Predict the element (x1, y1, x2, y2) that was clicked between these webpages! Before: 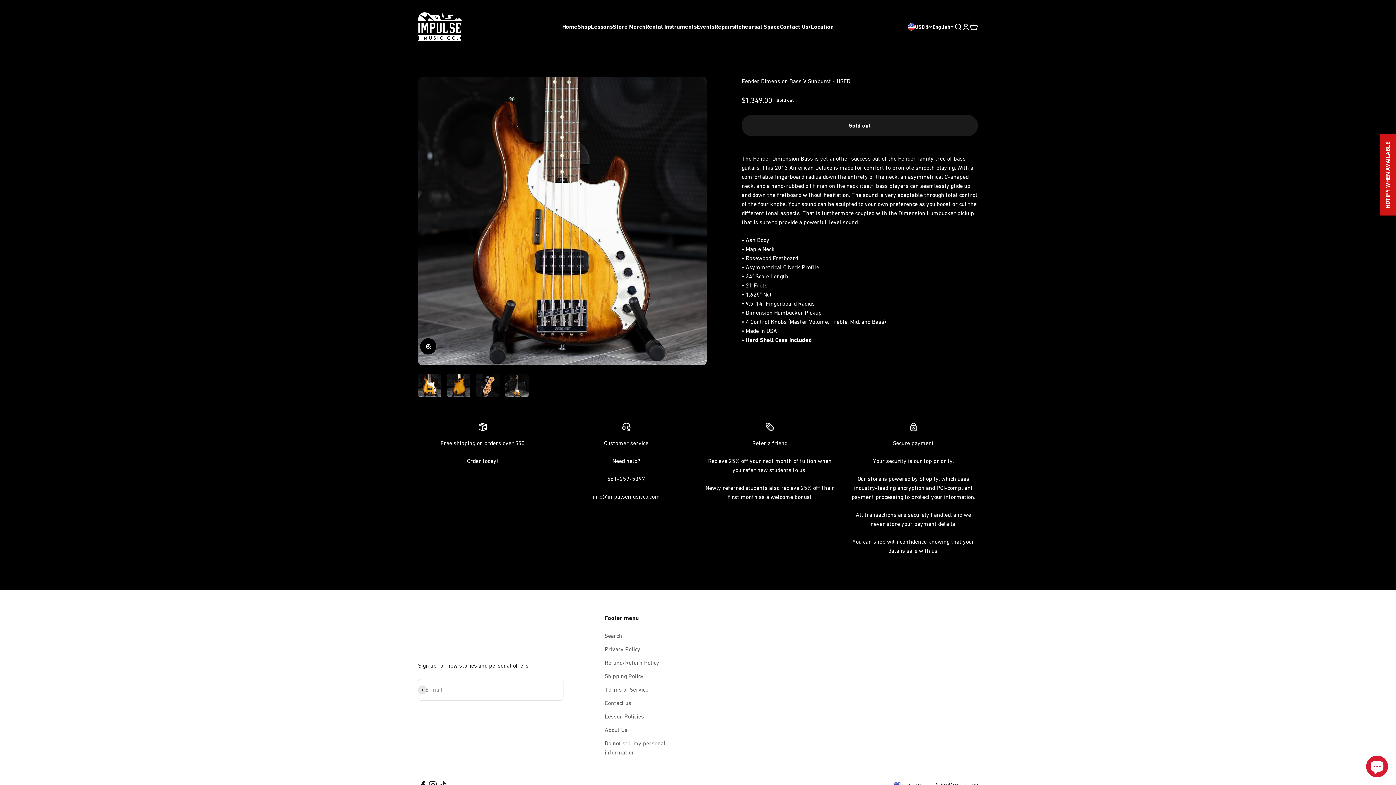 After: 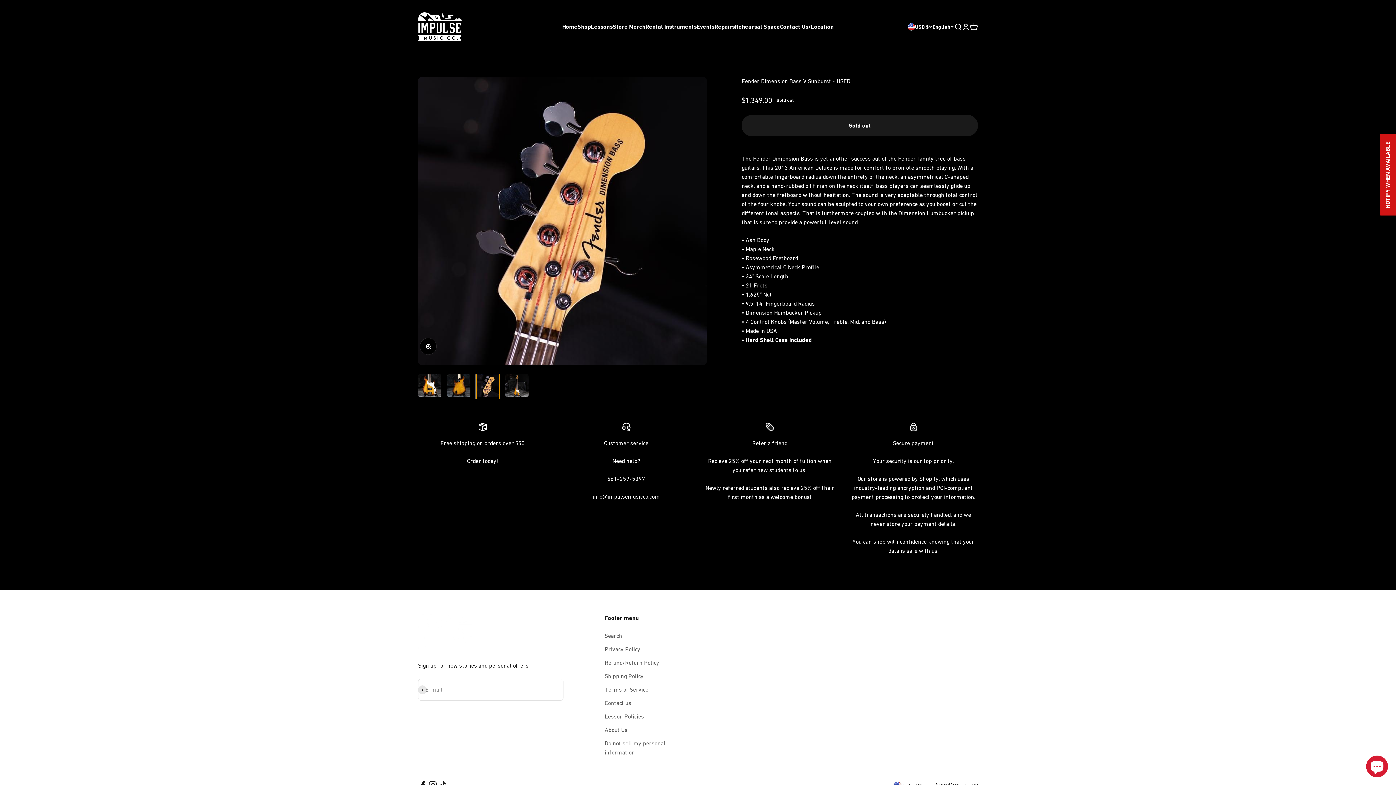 Action: label: Go to item 3 bbox: (476, 374, 499, 399)